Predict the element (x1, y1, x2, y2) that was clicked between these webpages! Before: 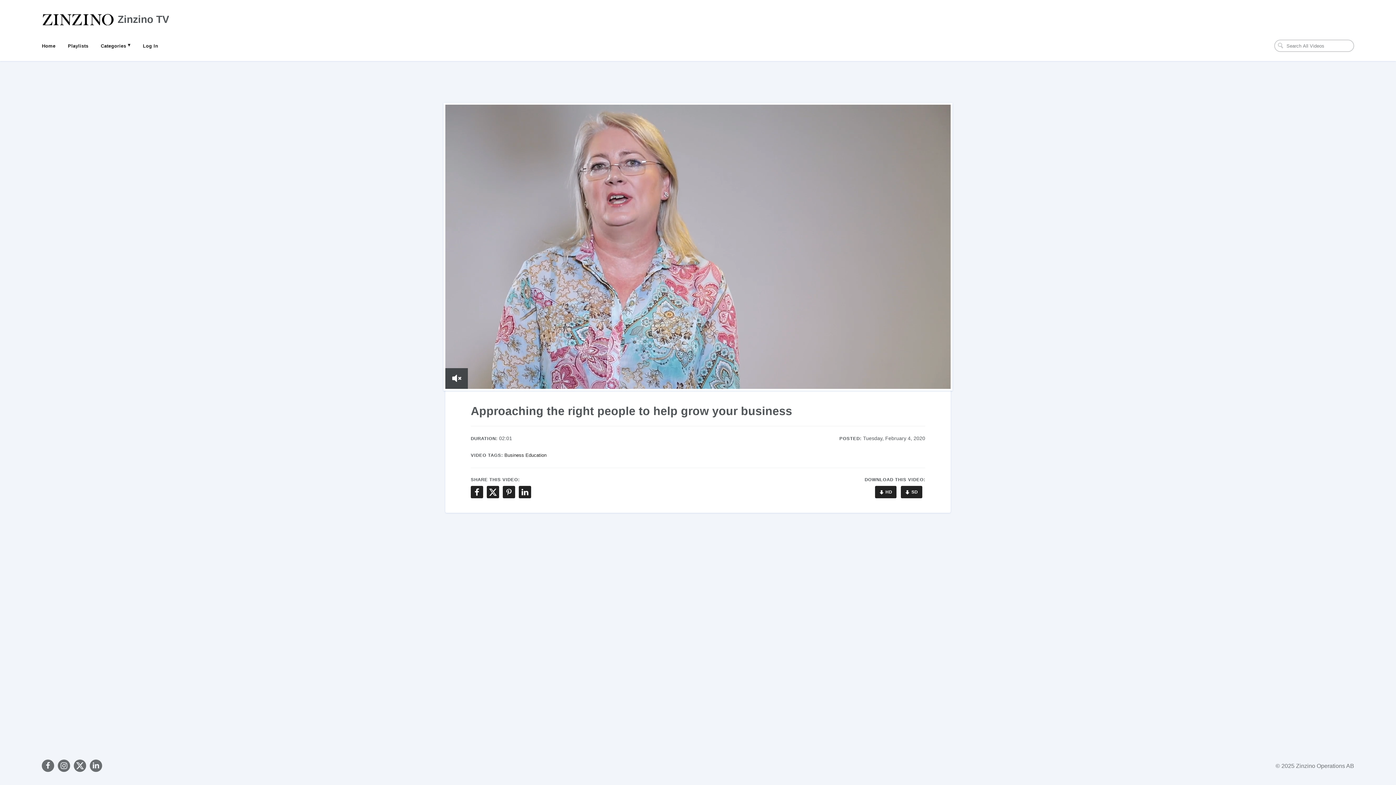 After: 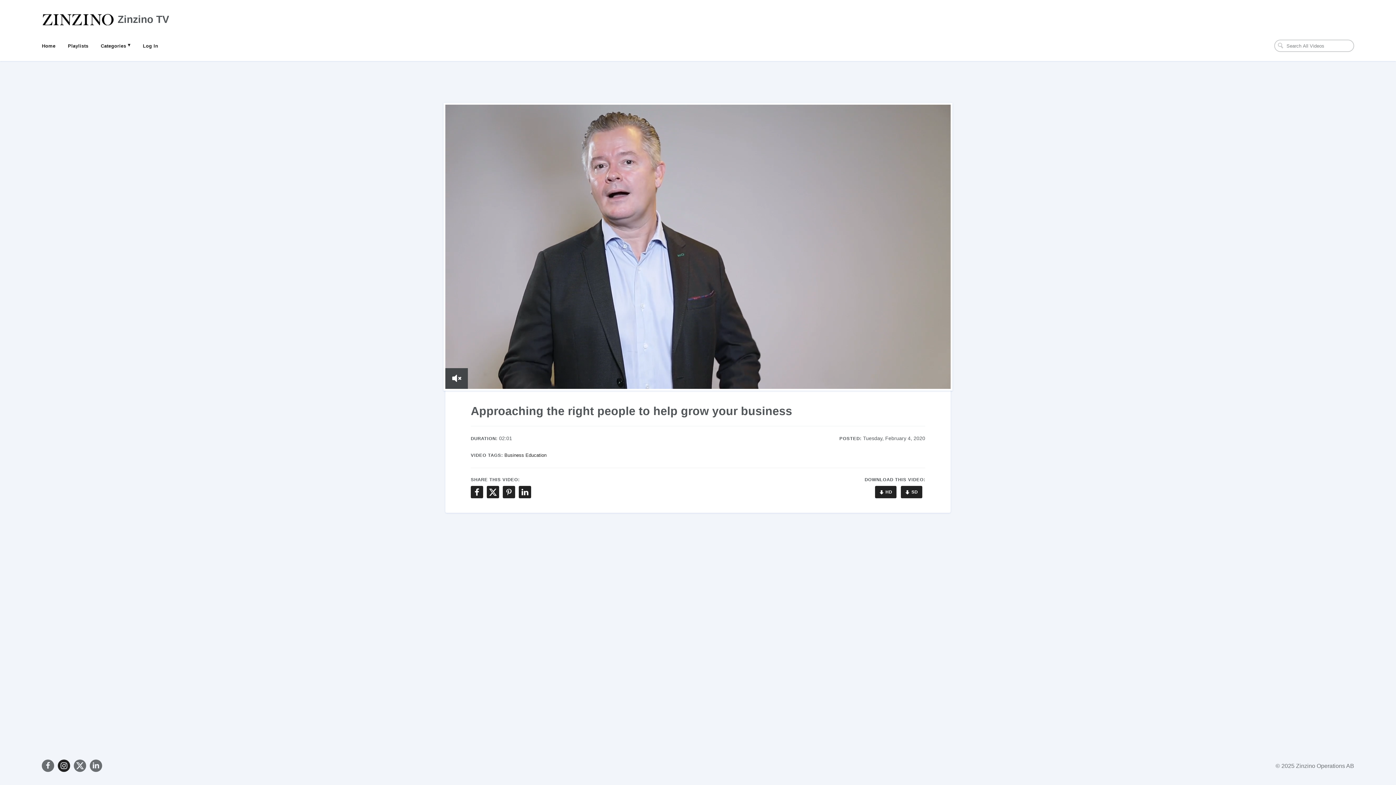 Action: bbox: (57, 760, 70, 772)